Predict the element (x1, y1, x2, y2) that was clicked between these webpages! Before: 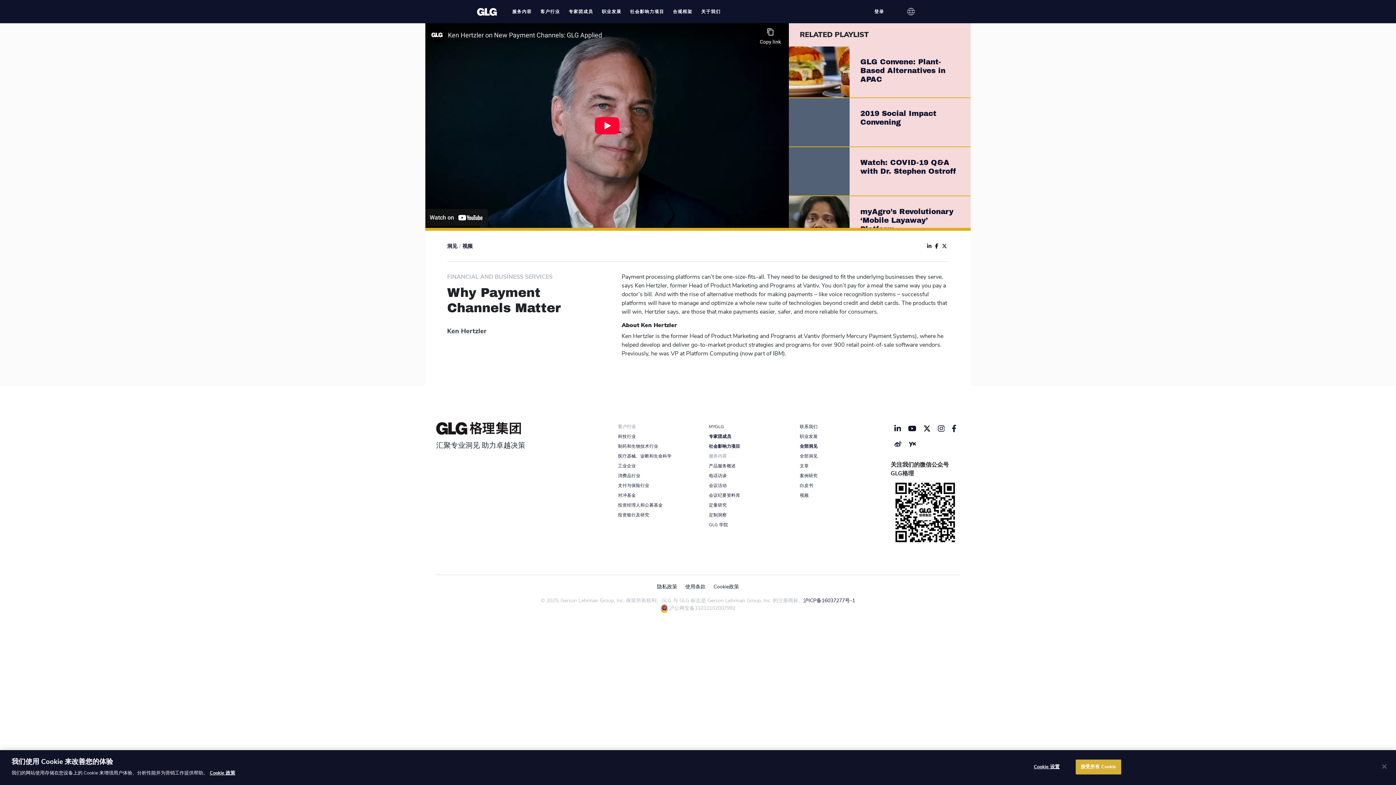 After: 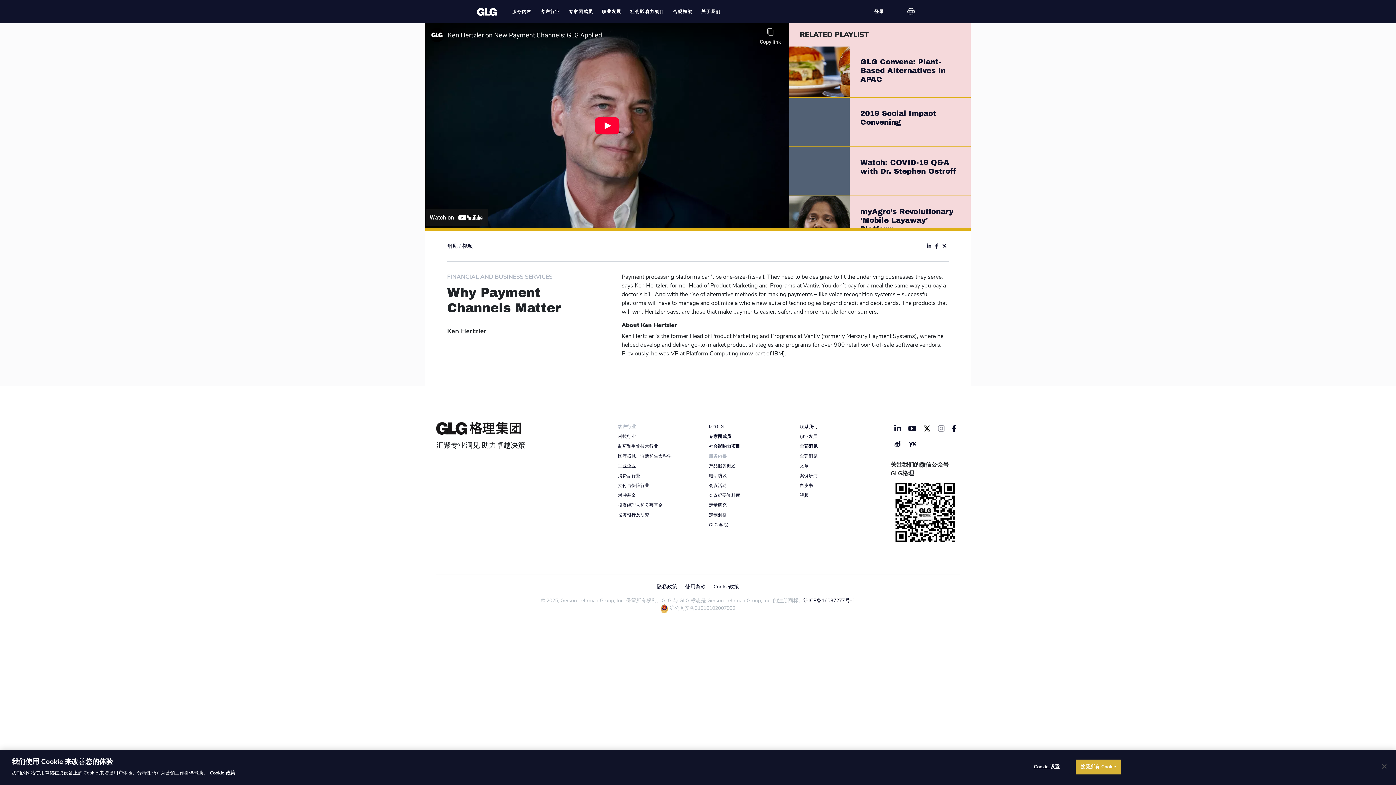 Action: bbox: (936, 423, 946, 434)